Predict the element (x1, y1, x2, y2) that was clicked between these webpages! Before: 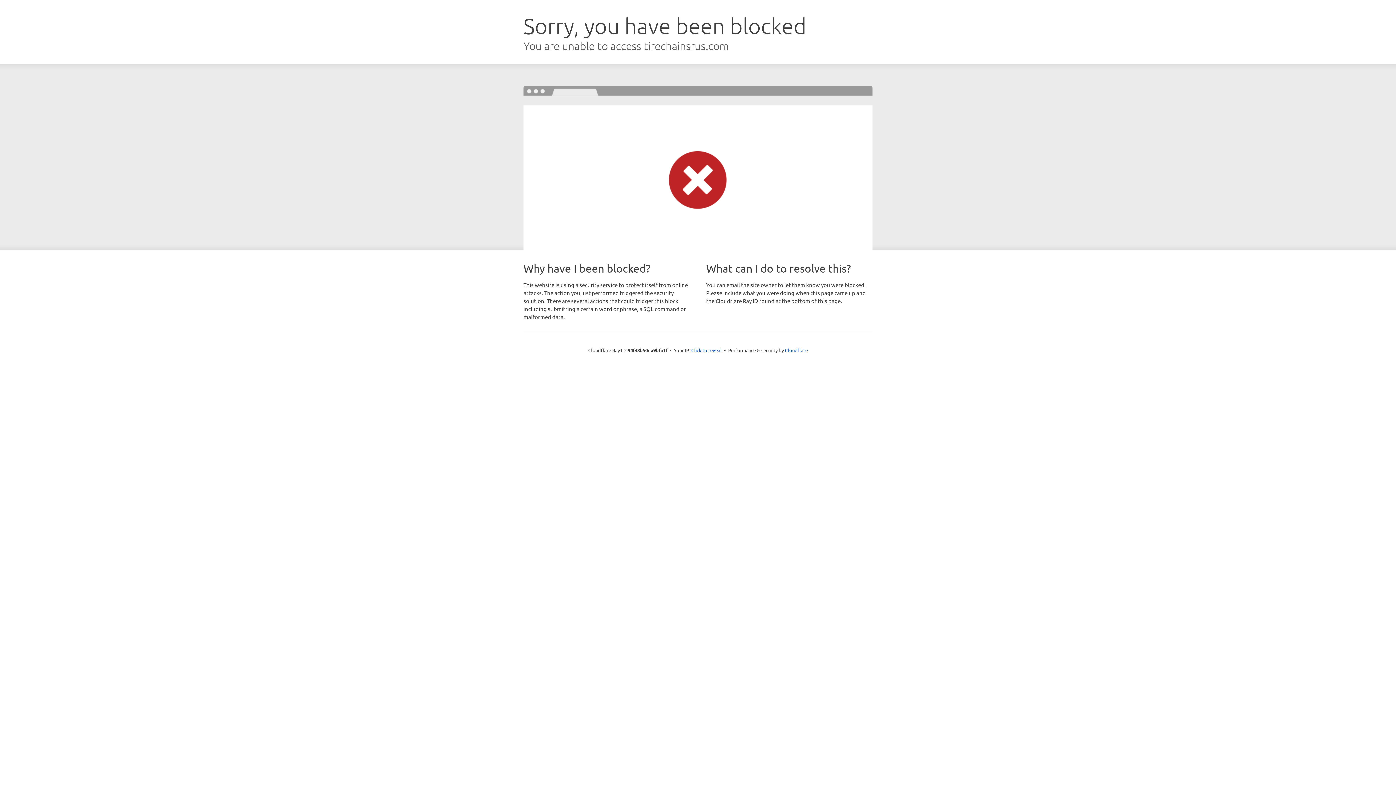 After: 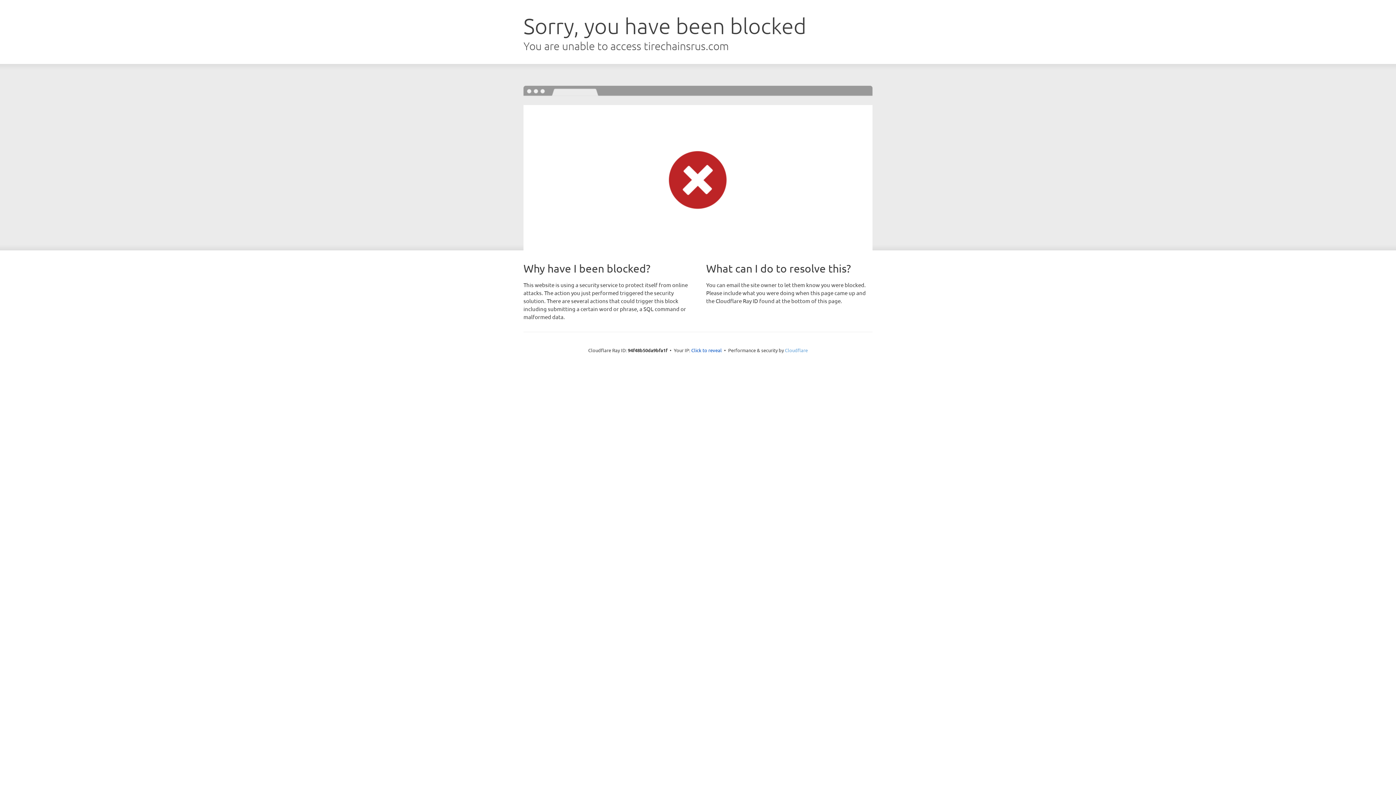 Action: label: Cloudflare bbox: (785, 347, 808, 353)